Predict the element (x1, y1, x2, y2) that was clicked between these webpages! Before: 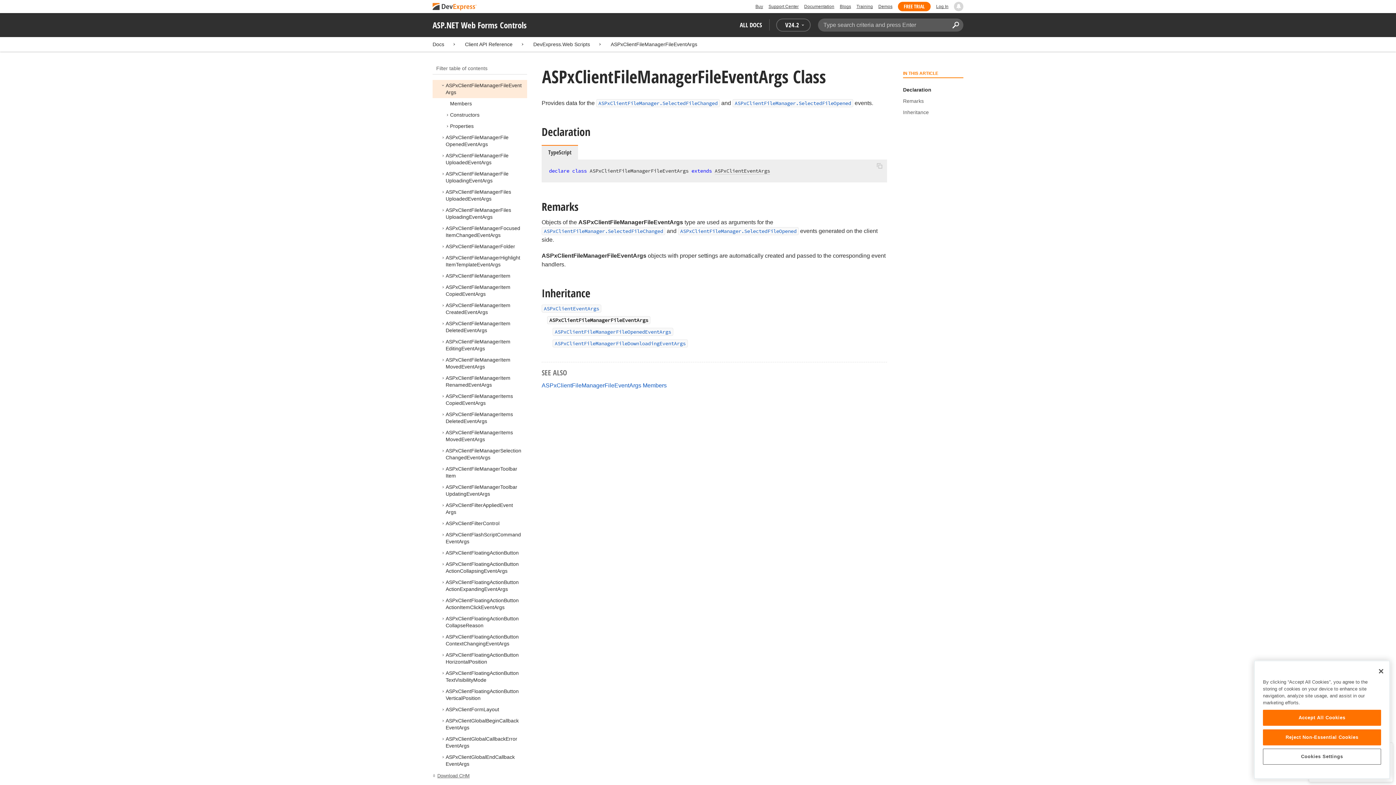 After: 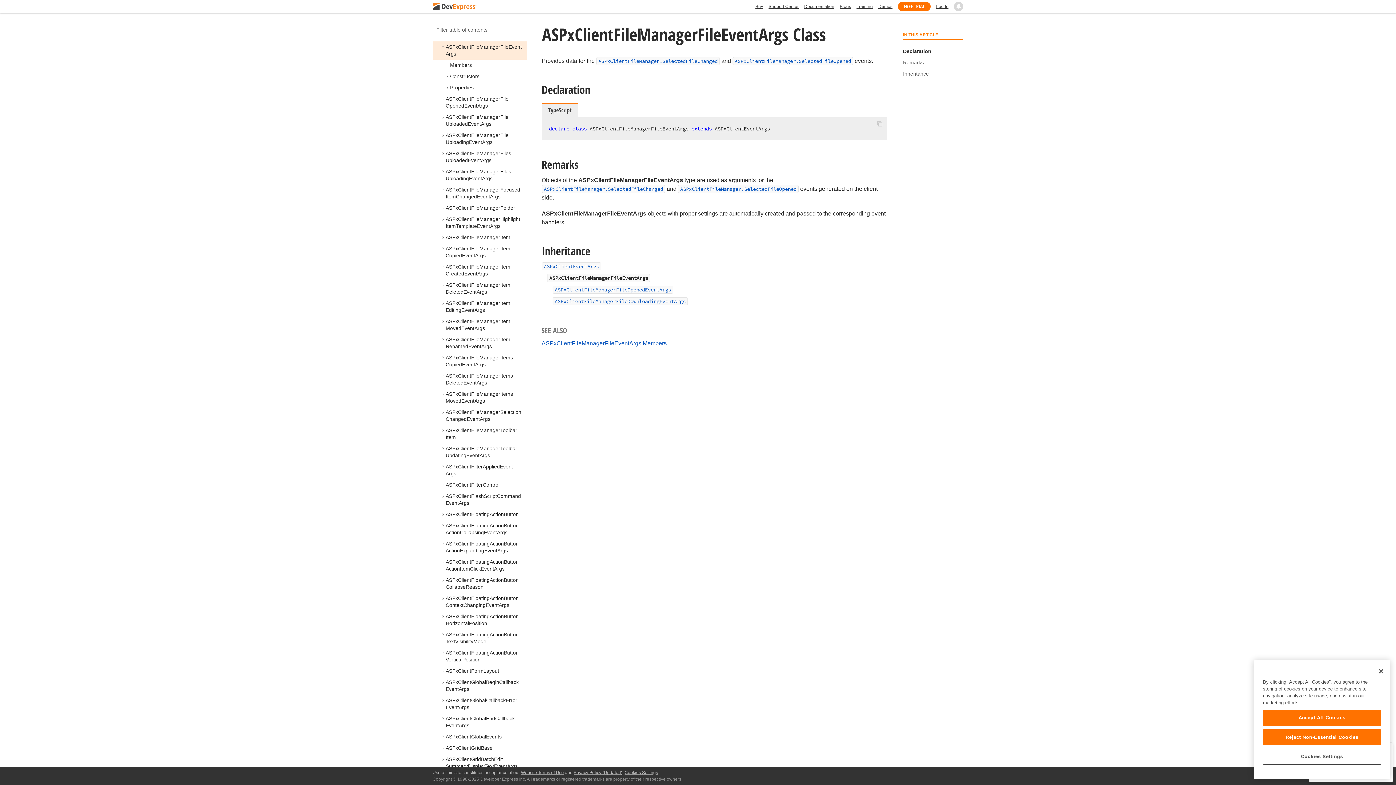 Action: label: Inheritance bbox: (903, 109, 930, 116)